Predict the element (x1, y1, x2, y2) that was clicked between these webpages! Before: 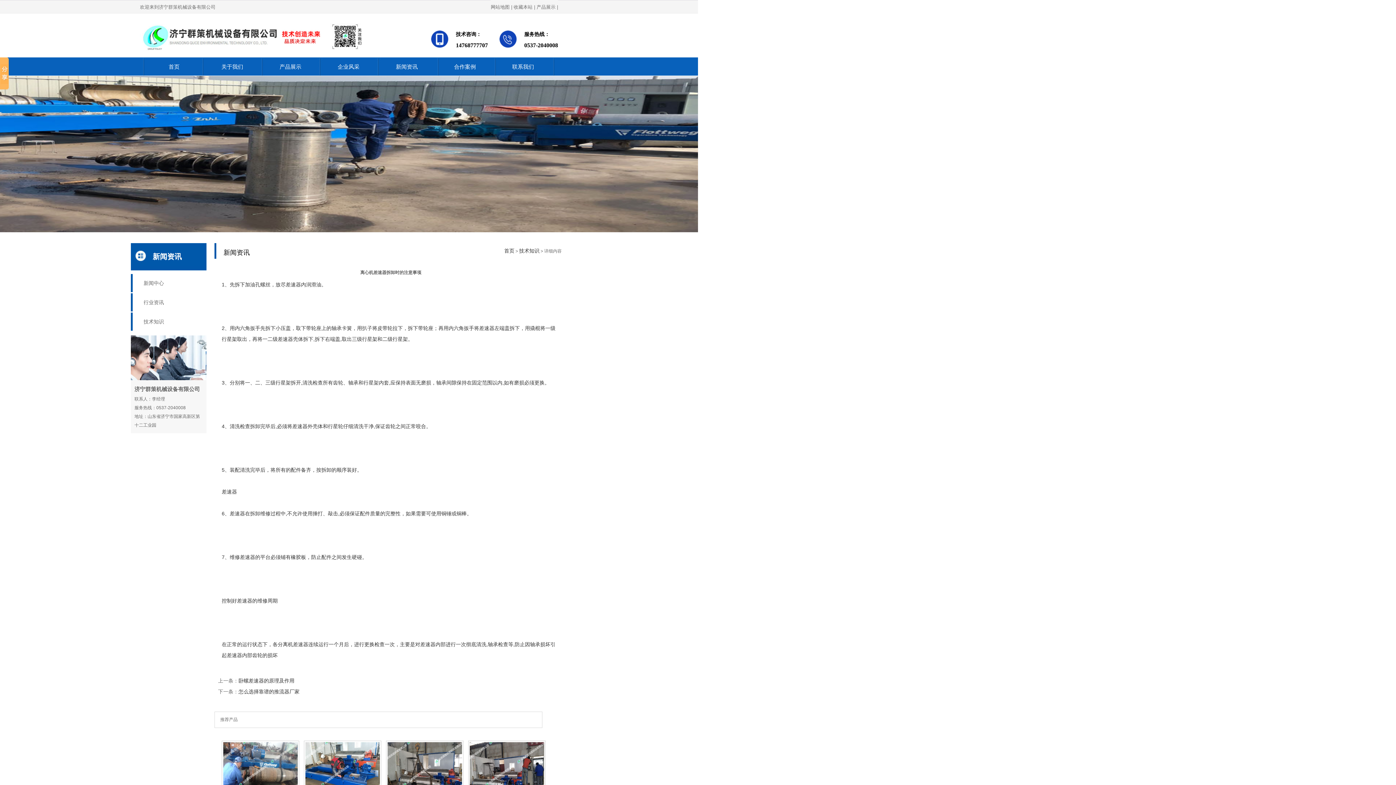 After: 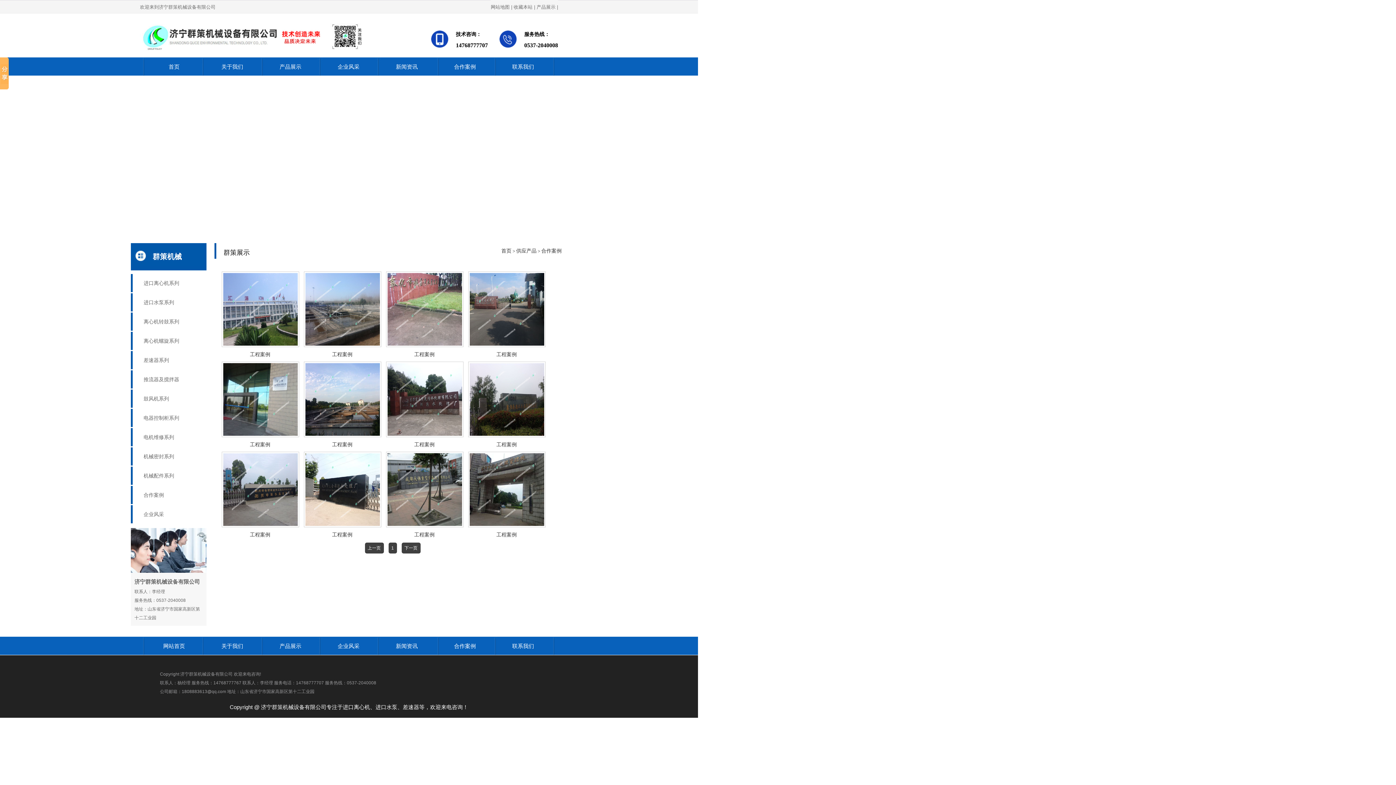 Action: label: 合作案例 bbox: (436, 57, 494, 76)